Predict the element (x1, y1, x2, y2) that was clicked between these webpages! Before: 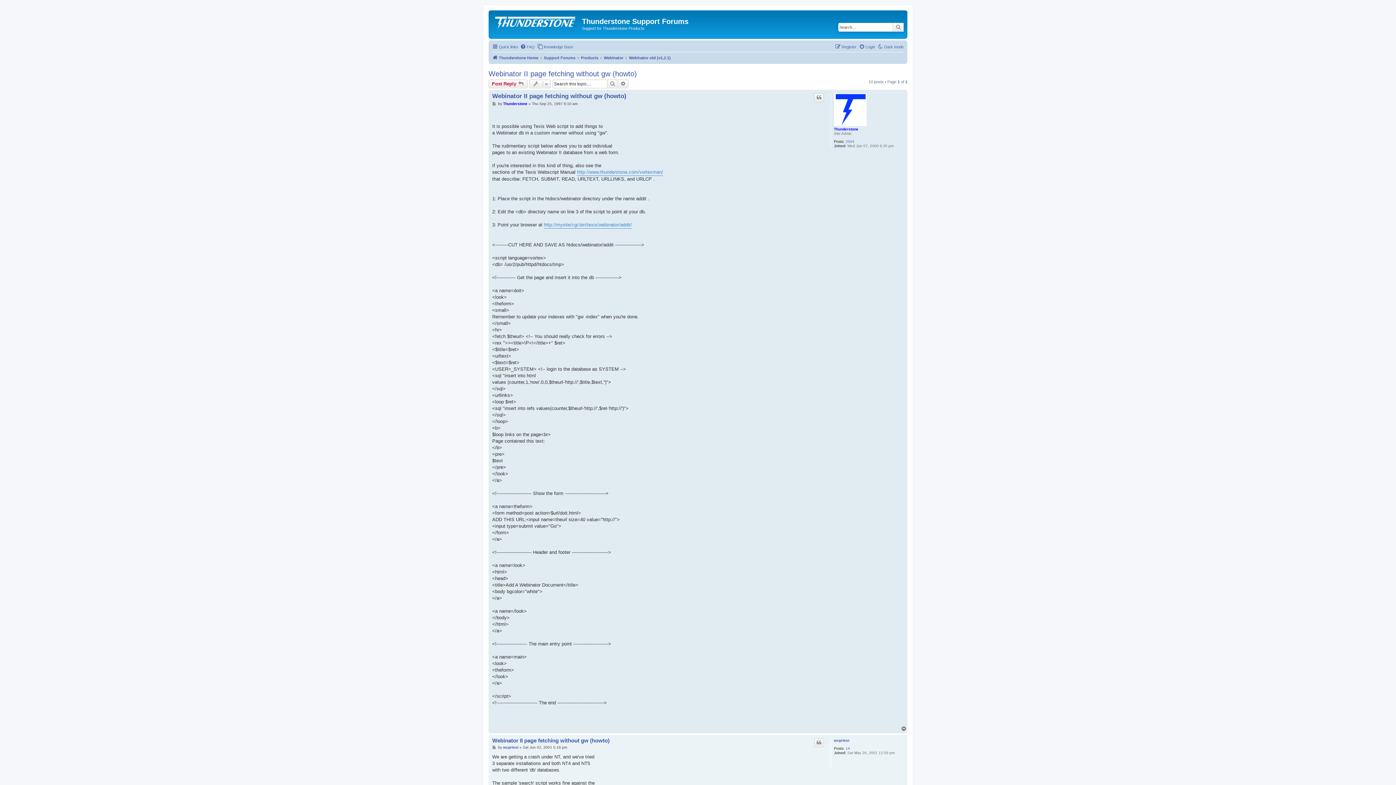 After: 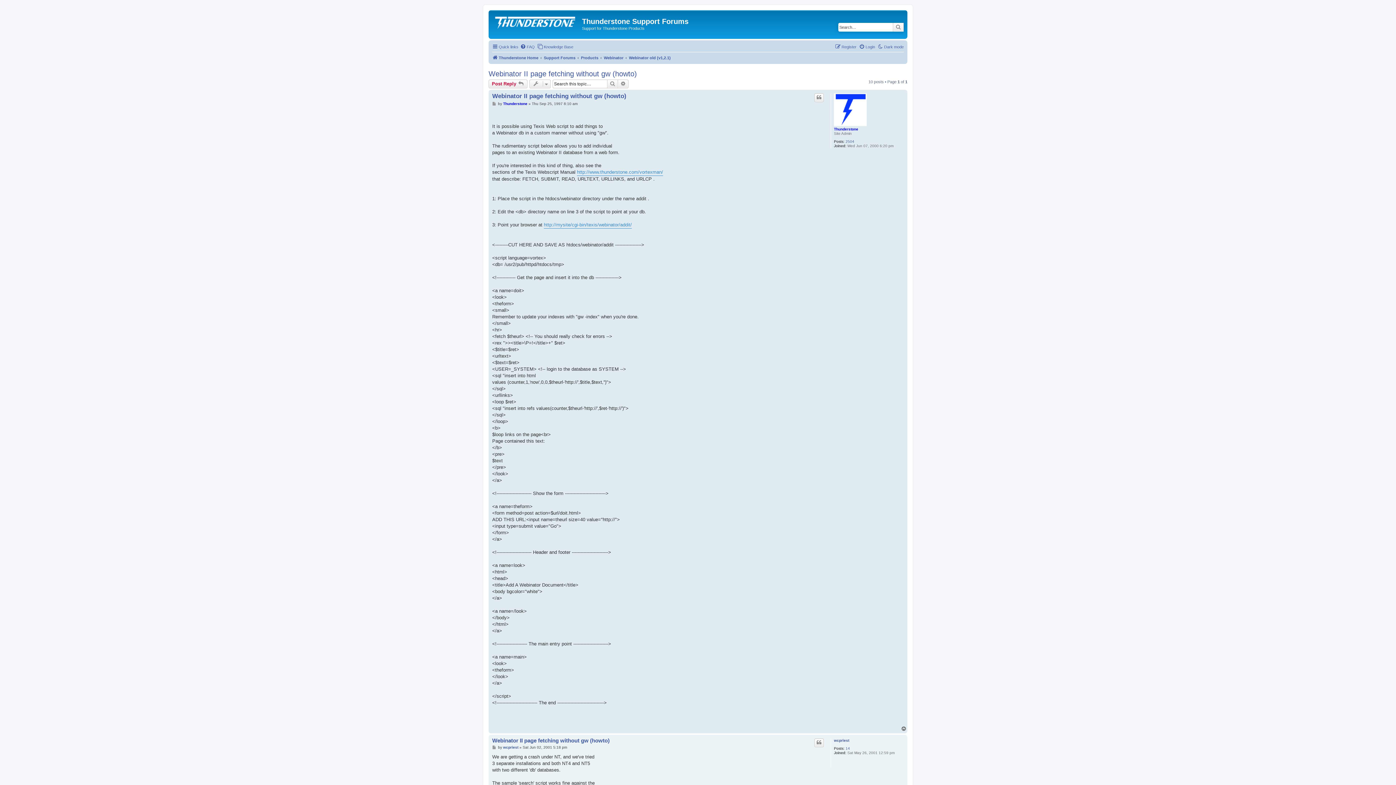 Action: label: Top bbox: (901, 726, 907, 731)